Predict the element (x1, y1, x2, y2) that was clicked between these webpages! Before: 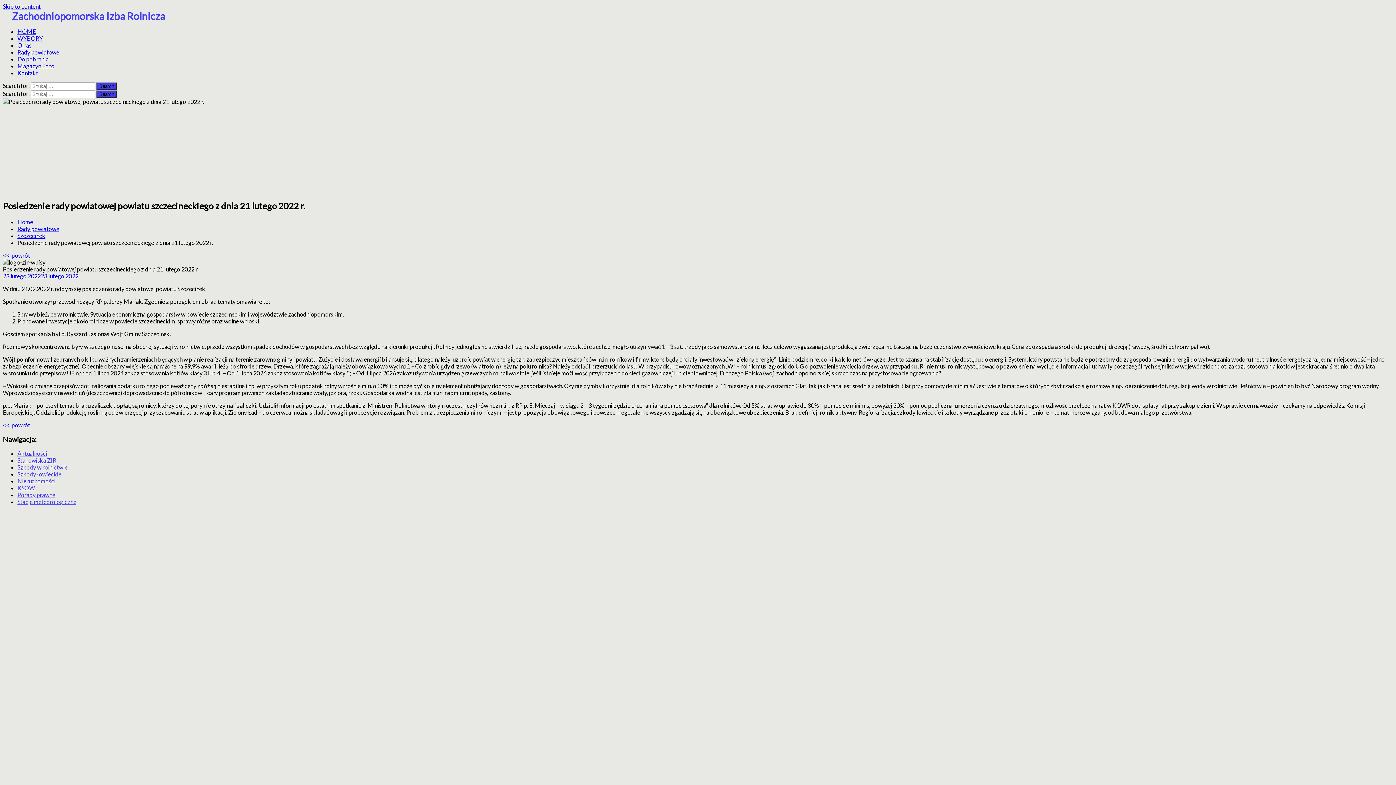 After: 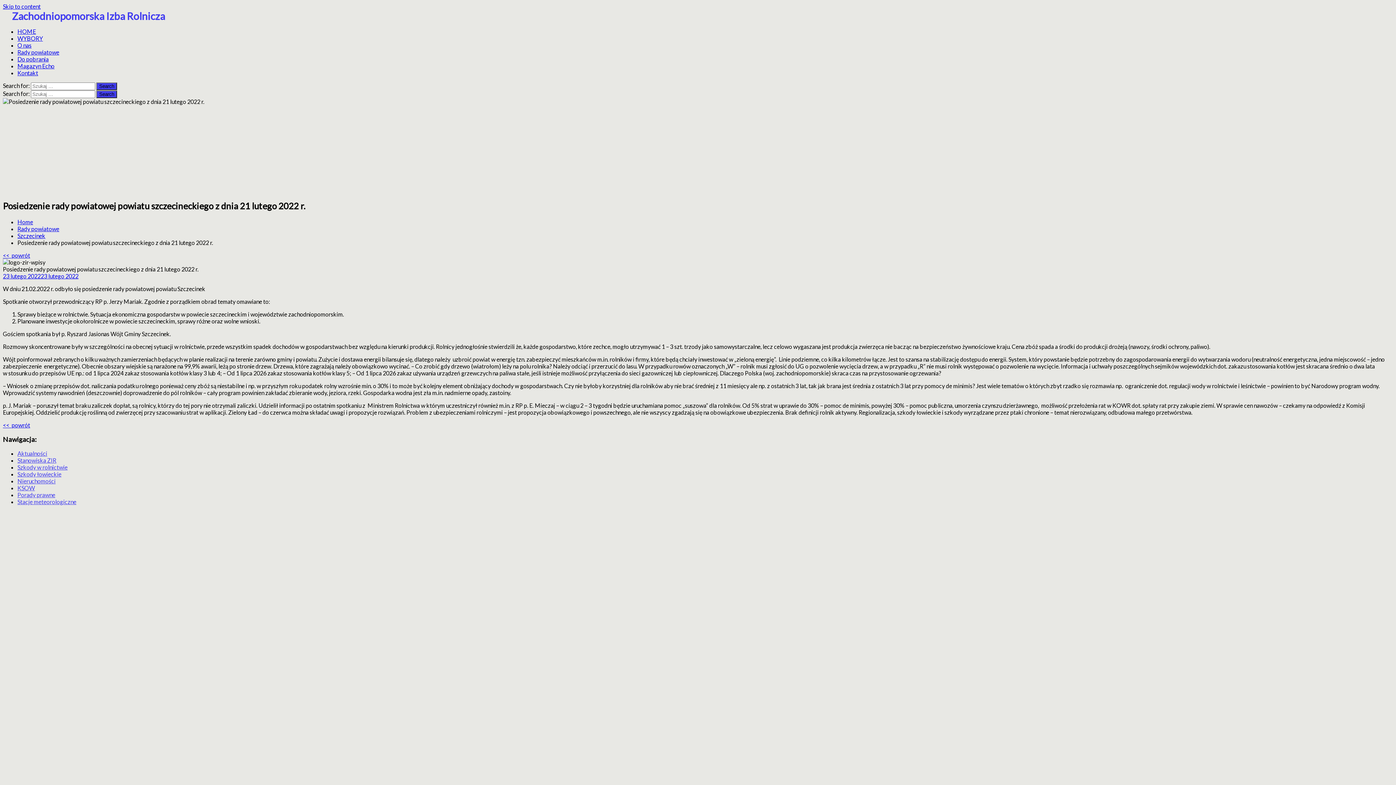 Action: bbox: (2, 272, 78, 279) label: 23 lutego 202223 lutego 2022